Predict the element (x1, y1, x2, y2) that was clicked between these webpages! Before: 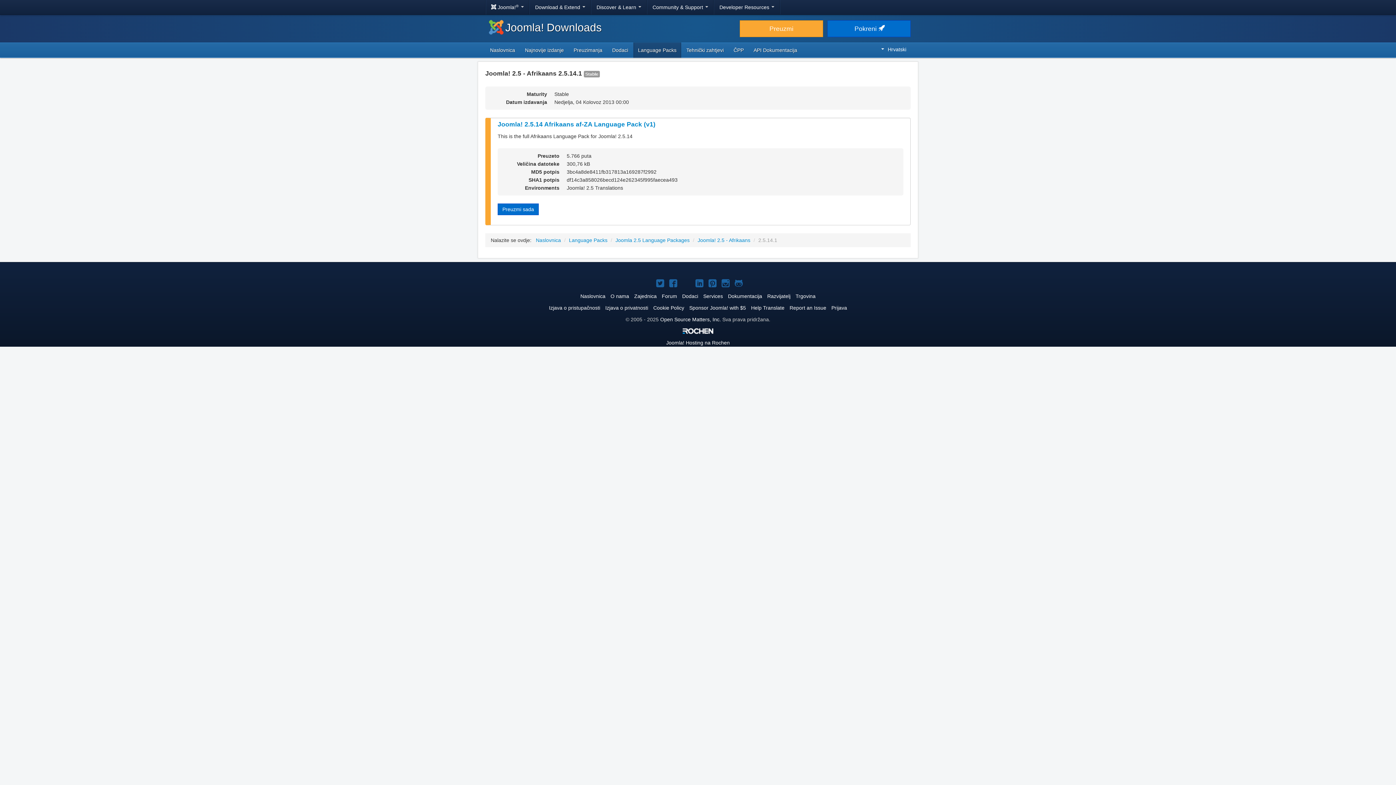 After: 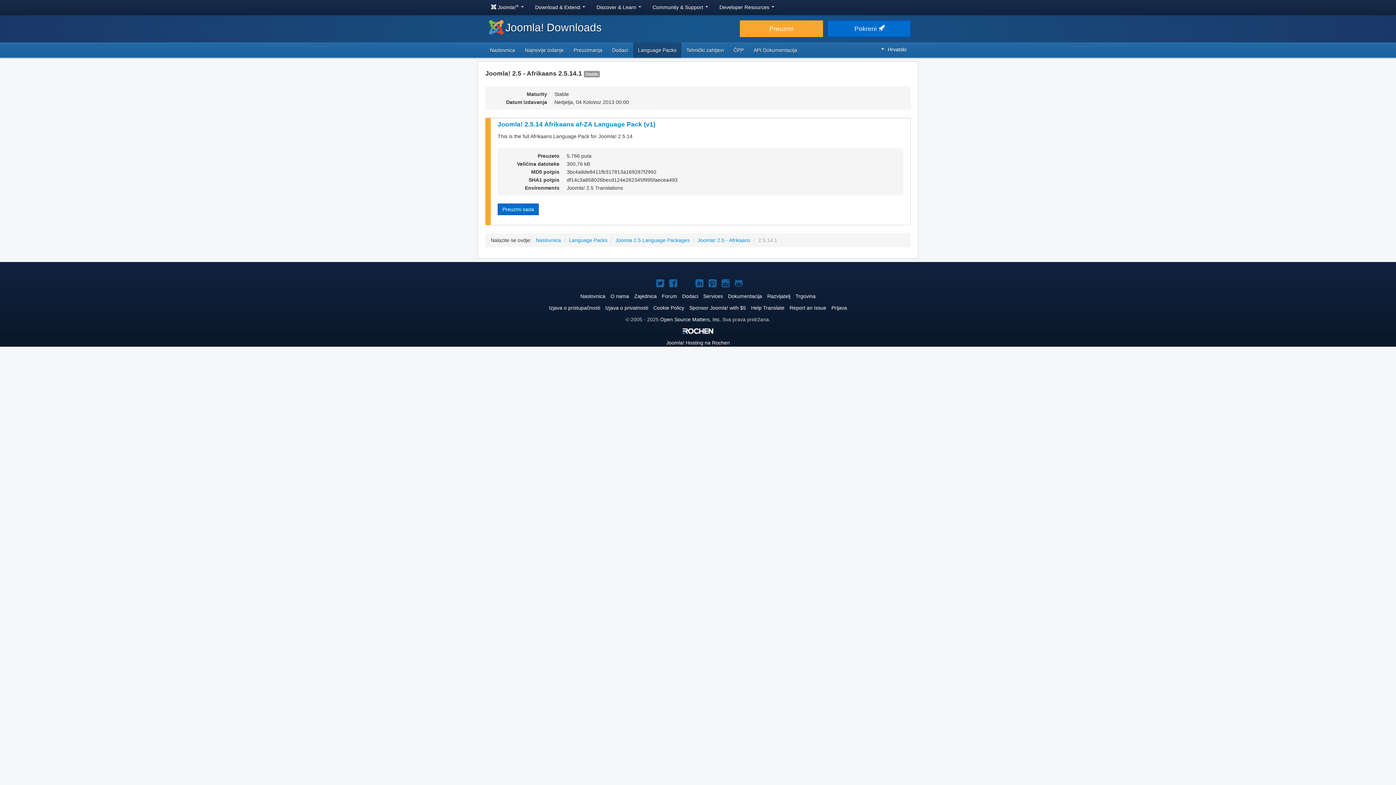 Action: bbox: (718, 278, 730, 290) label: Joomla! na Instagram